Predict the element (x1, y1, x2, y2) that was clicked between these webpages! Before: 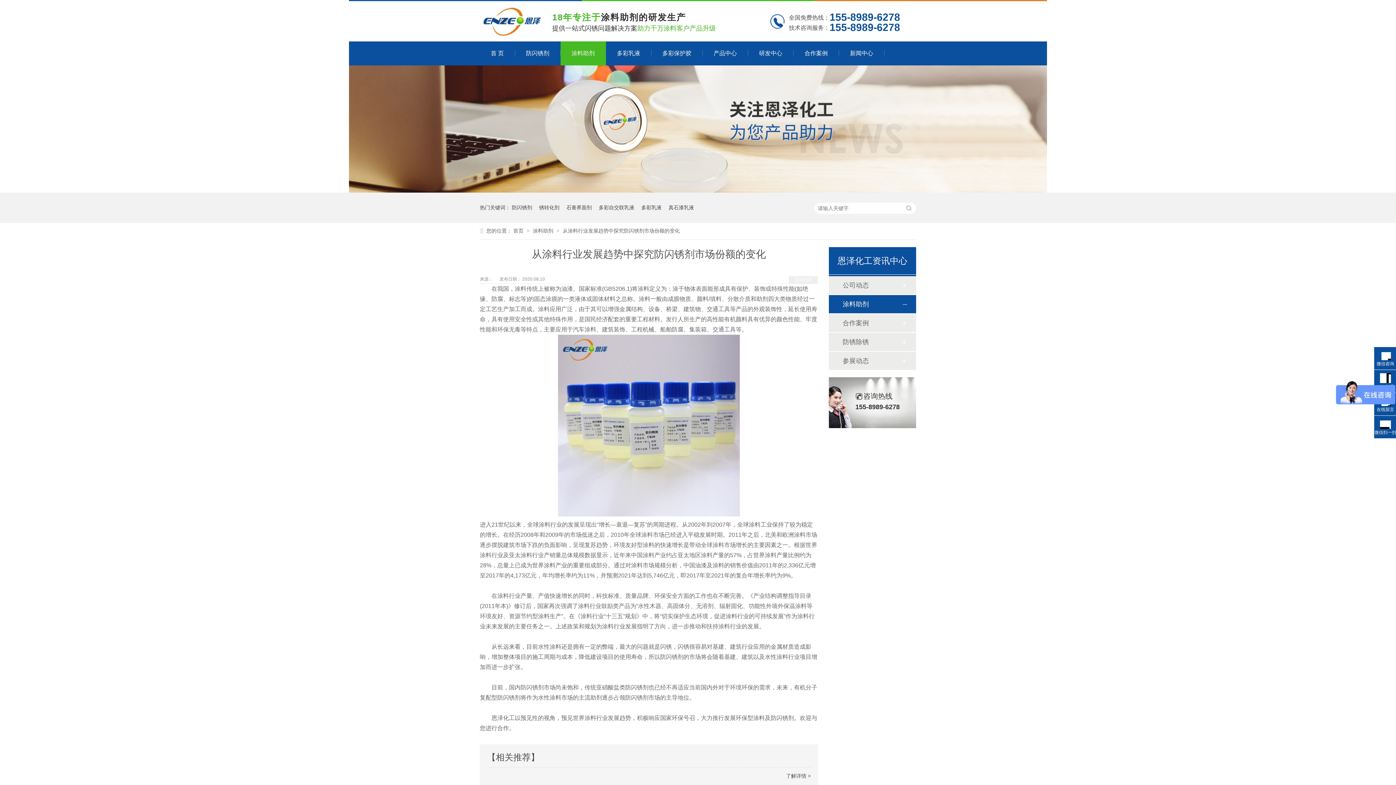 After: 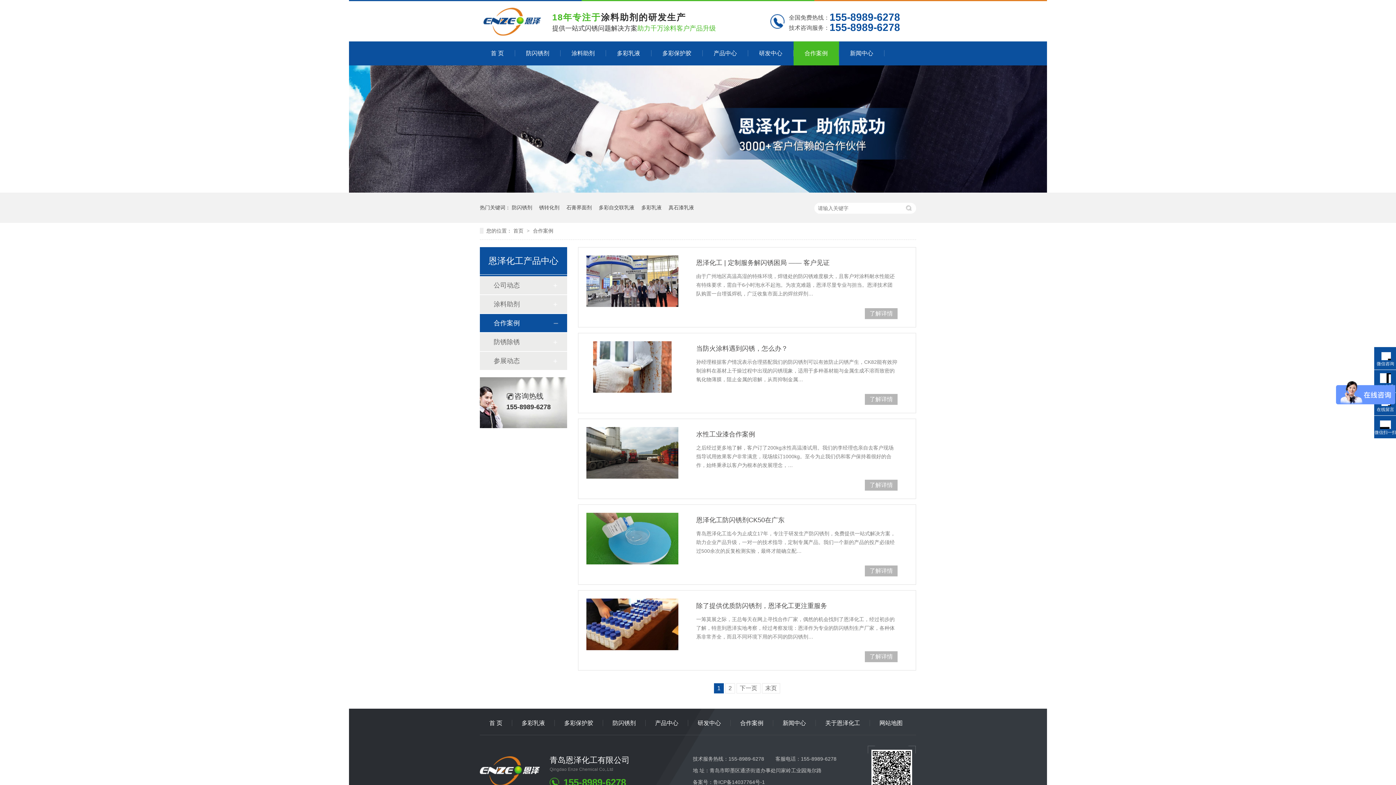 Action: bbox: (842, 314, 901, 332) label: 合作案例